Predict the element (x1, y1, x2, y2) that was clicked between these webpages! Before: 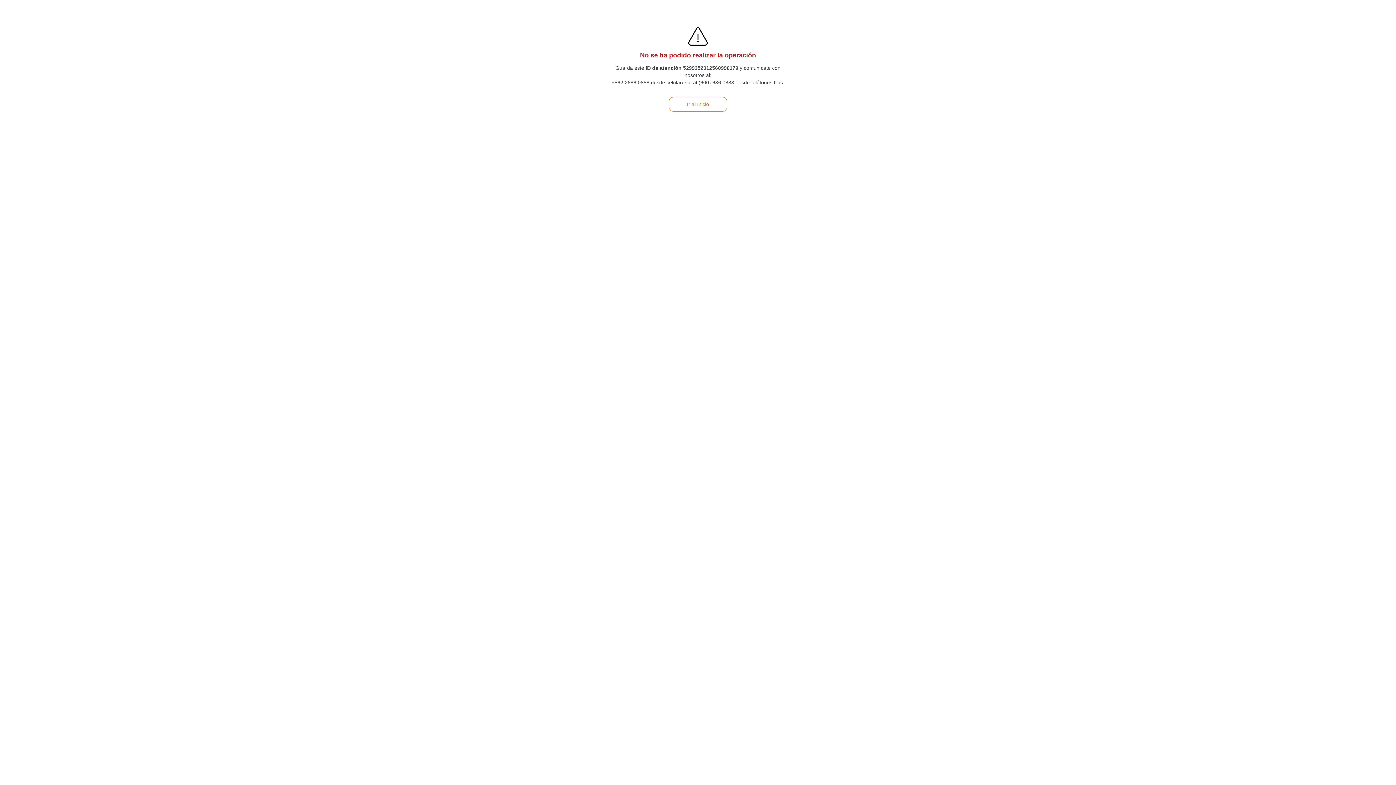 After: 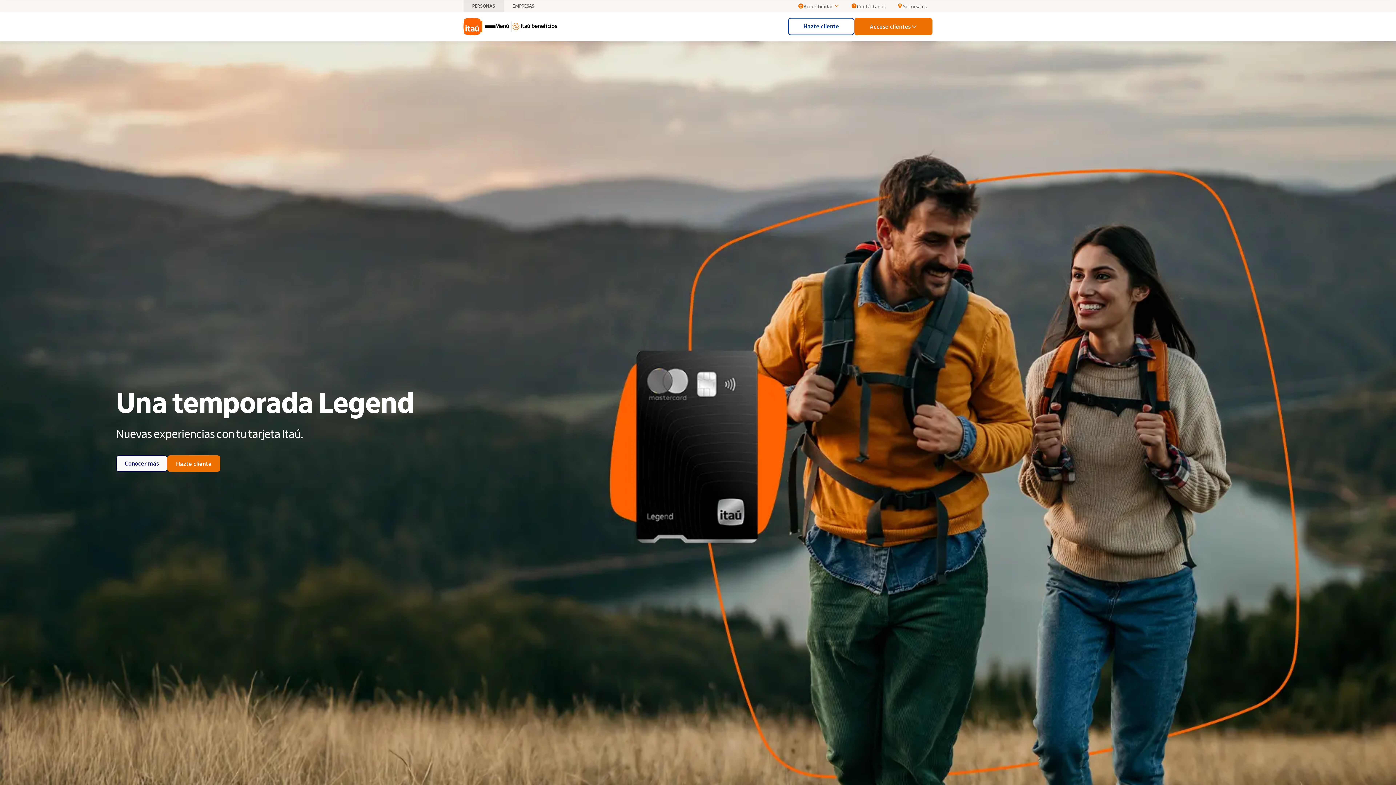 Action: label: Ir al Inicio bbox: (669, 97, 727, 111)